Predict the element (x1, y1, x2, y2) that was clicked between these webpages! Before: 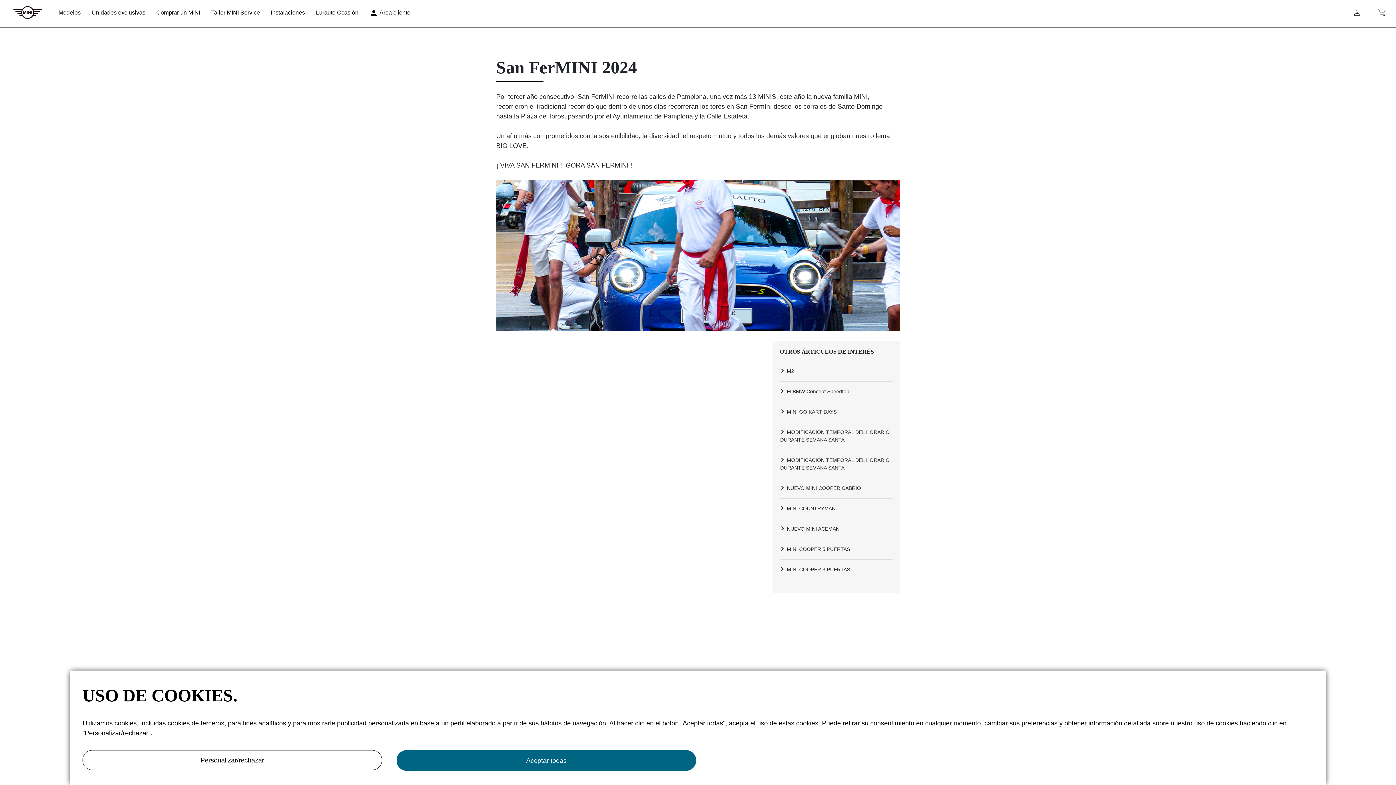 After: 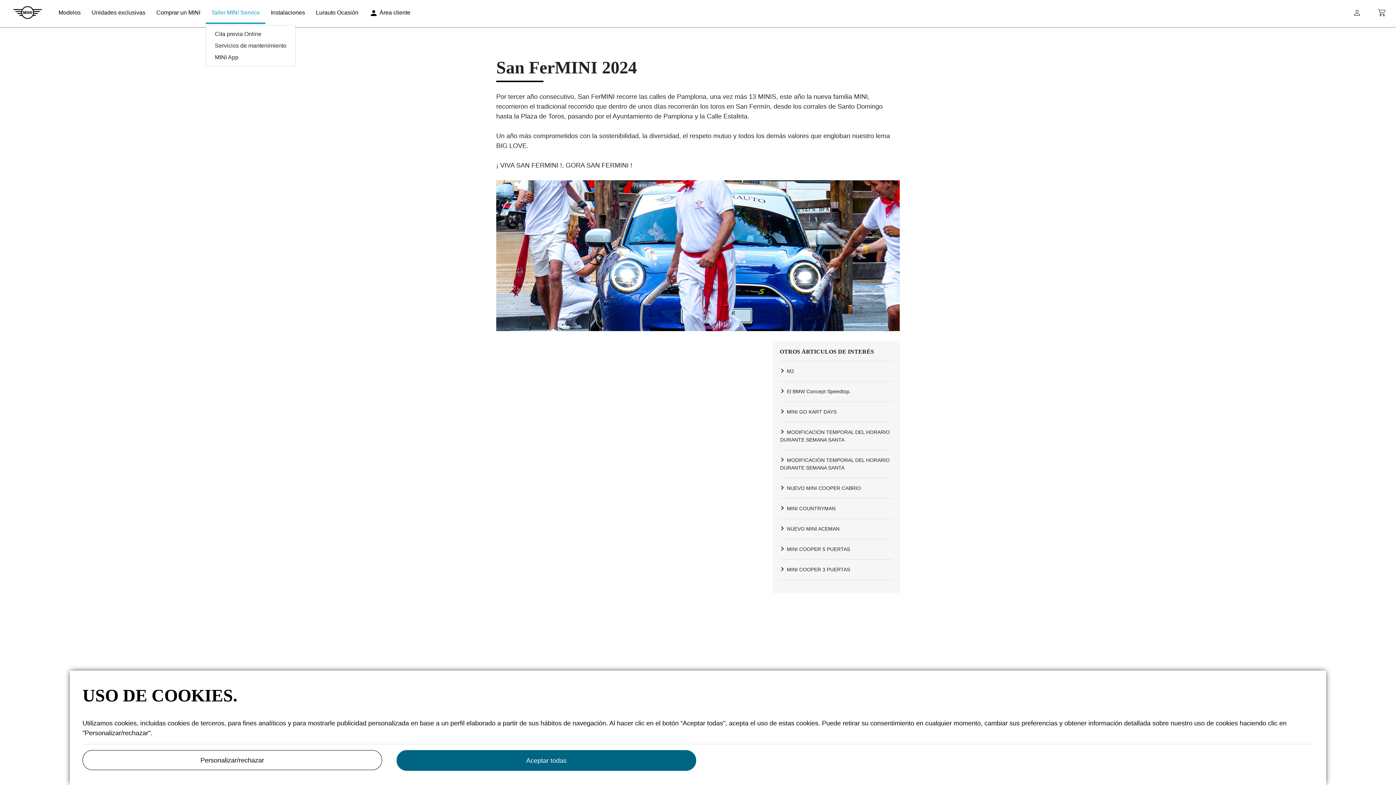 Action: label: Taller MINI Service bbox: (205, 2, 265, 24)